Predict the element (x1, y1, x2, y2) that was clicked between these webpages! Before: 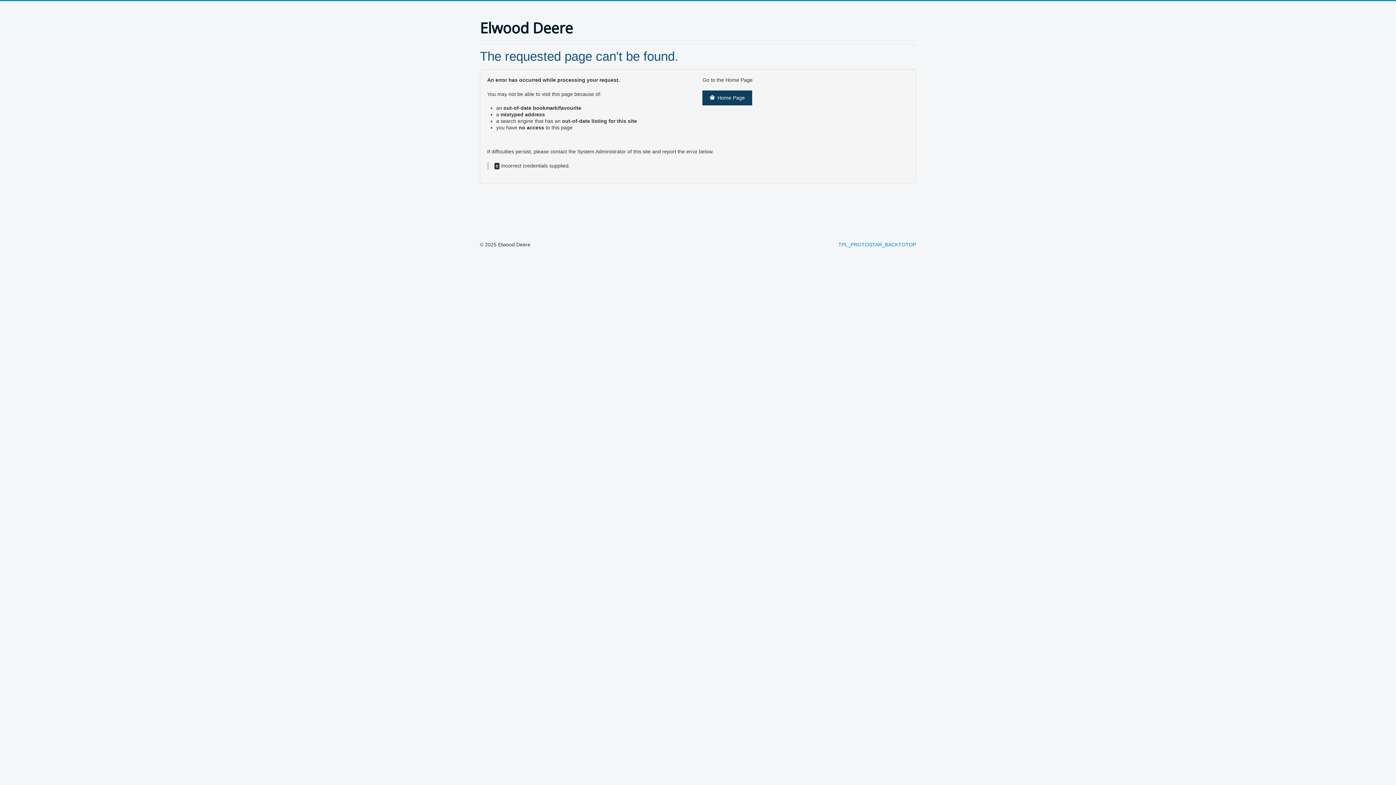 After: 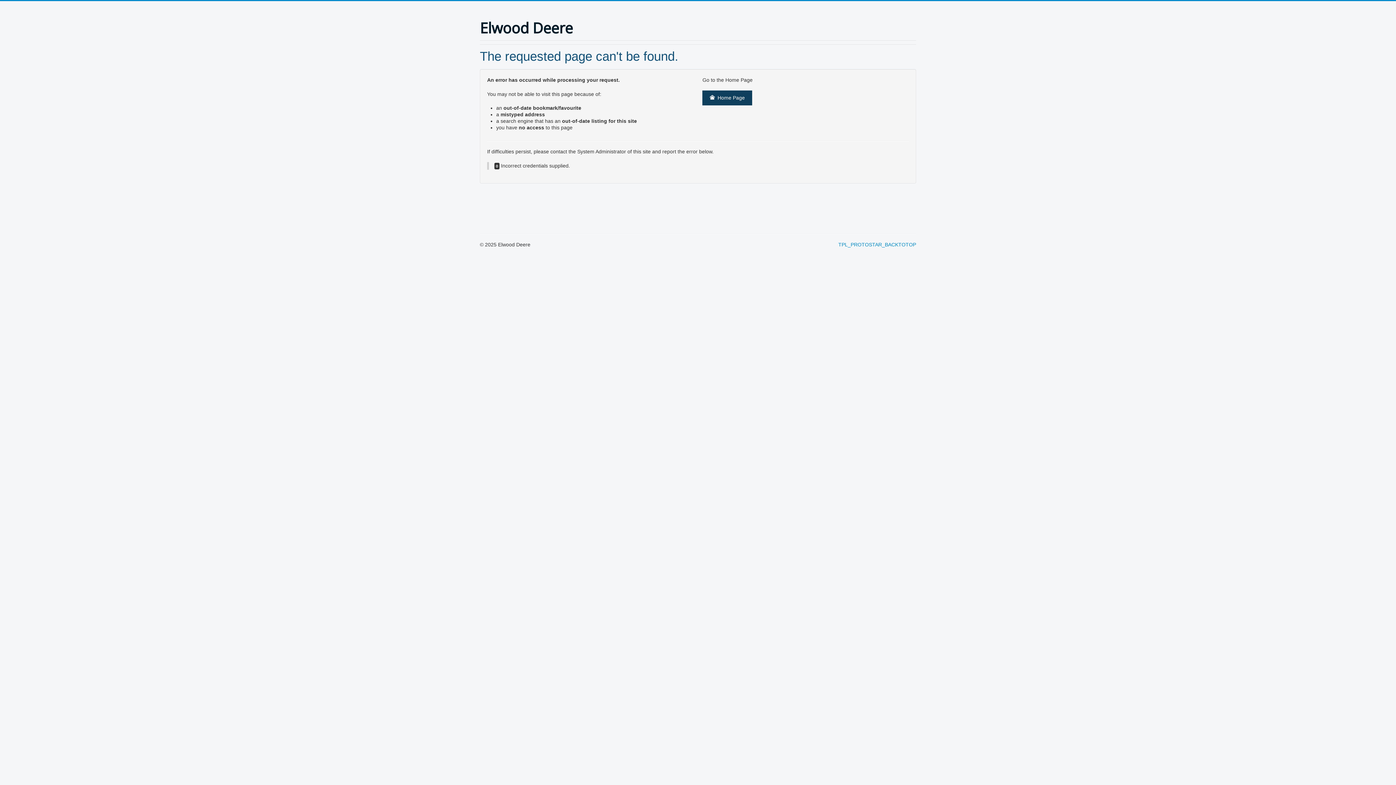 Action: label: Elwood Deere bbox: (480, 19, 573, 36)